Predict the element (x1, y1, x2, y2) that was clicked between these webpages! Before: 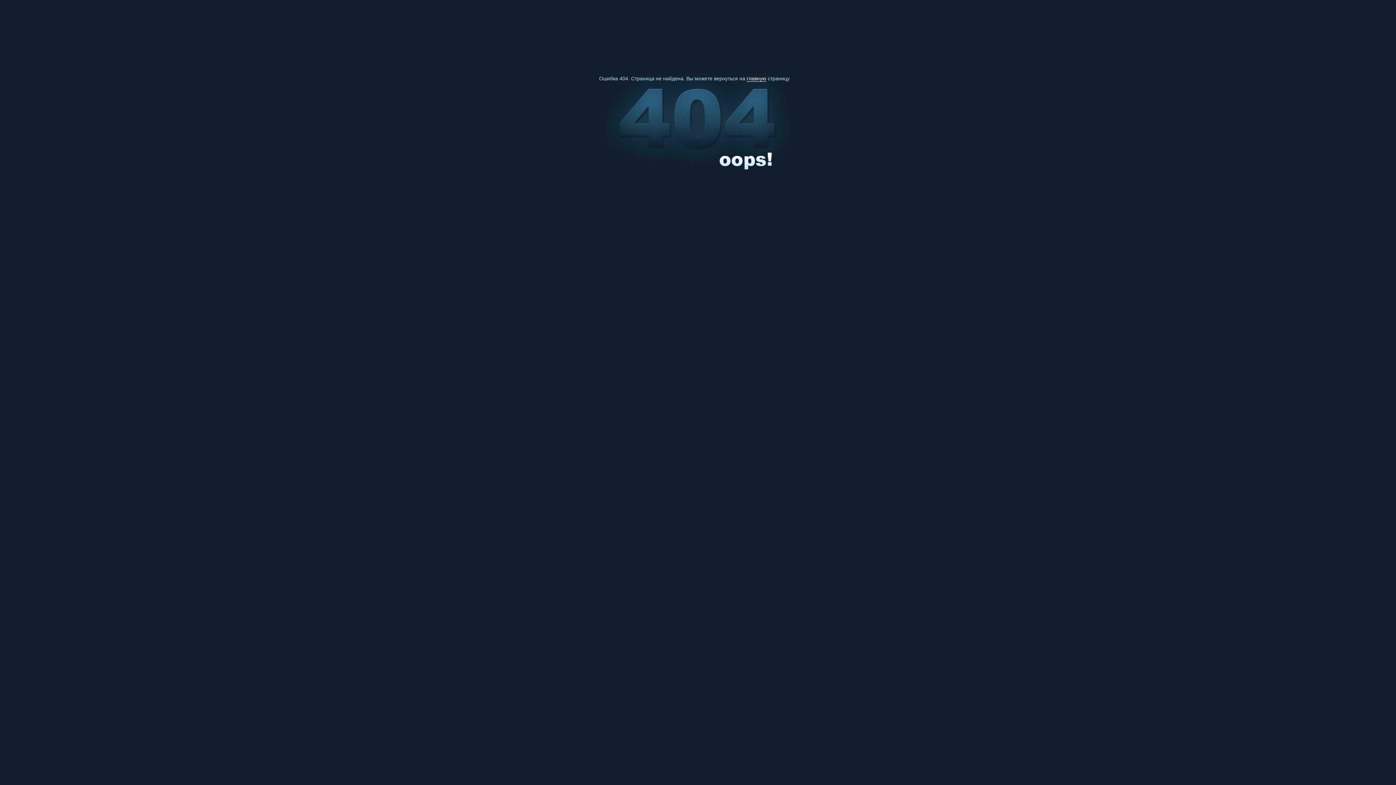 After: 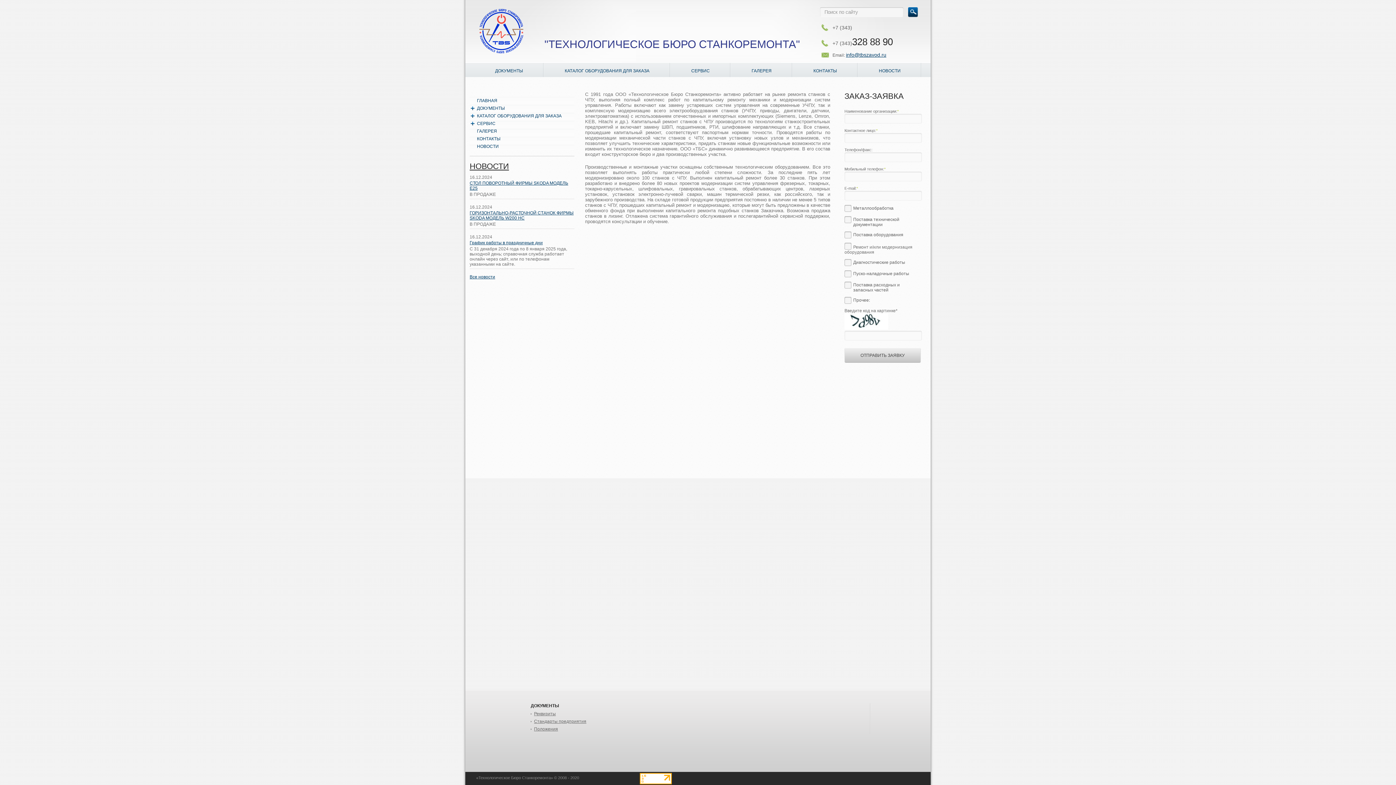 Action: label: главную bbox: (746, 75, 766, 81)